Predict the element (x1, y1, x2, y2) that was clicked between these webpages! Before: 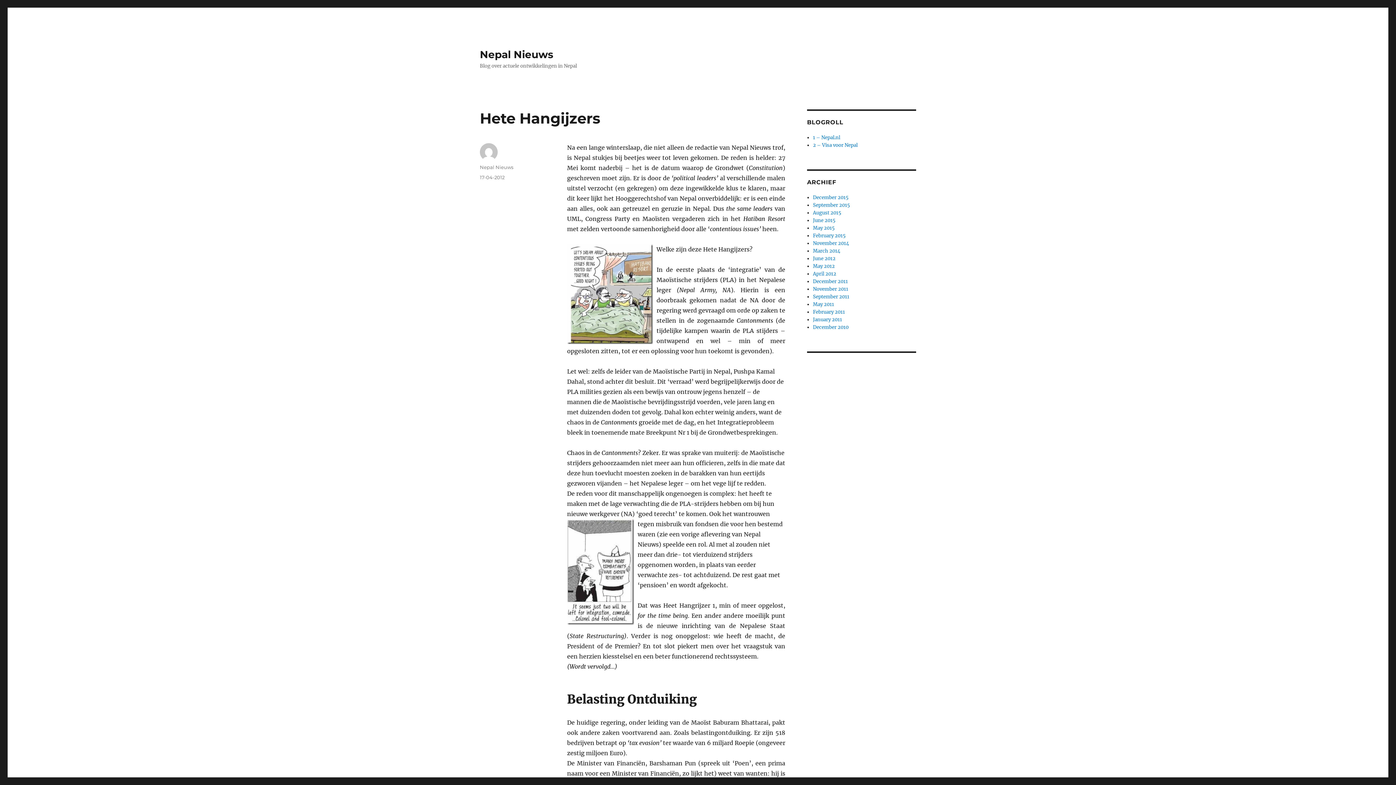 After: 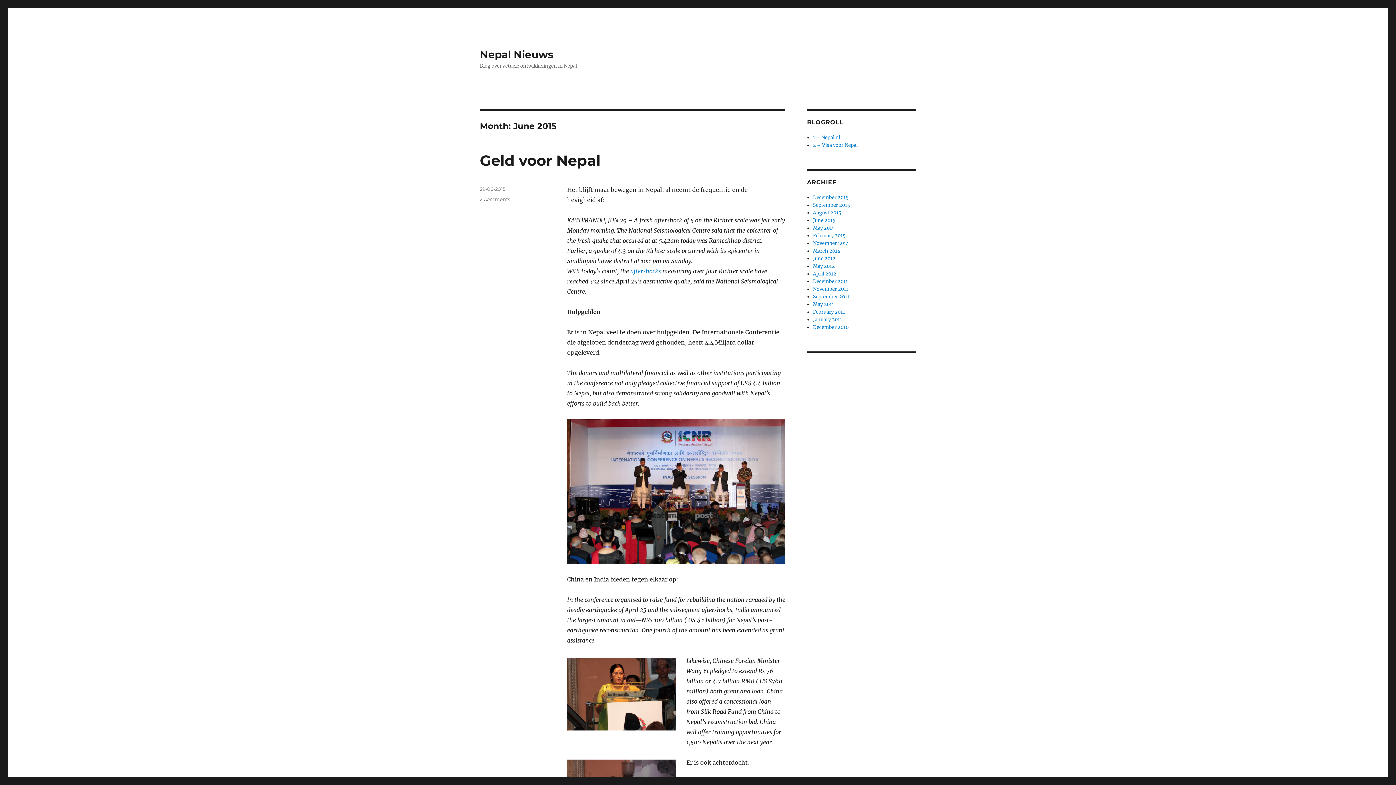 Action: label: June 2015 bbox: (813, 217, 835, 223)